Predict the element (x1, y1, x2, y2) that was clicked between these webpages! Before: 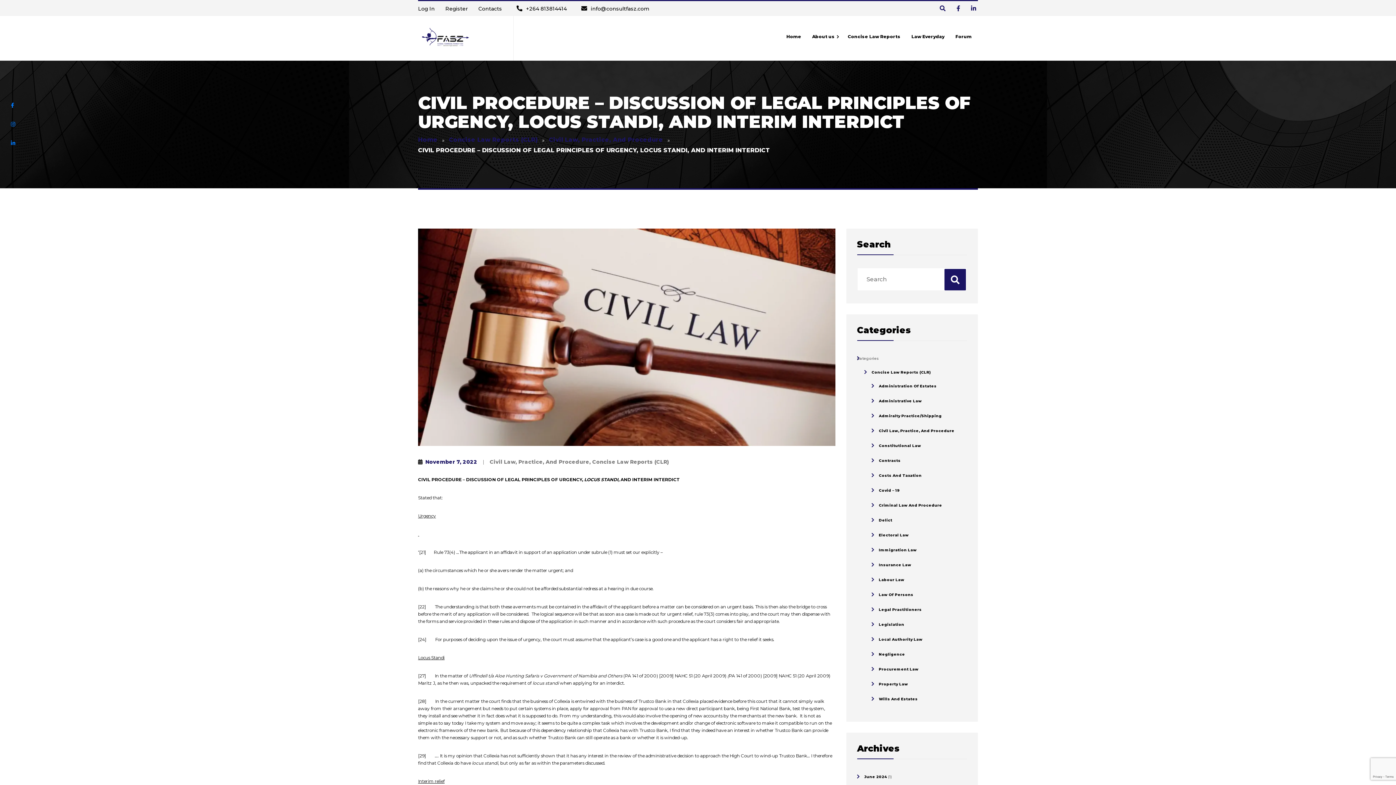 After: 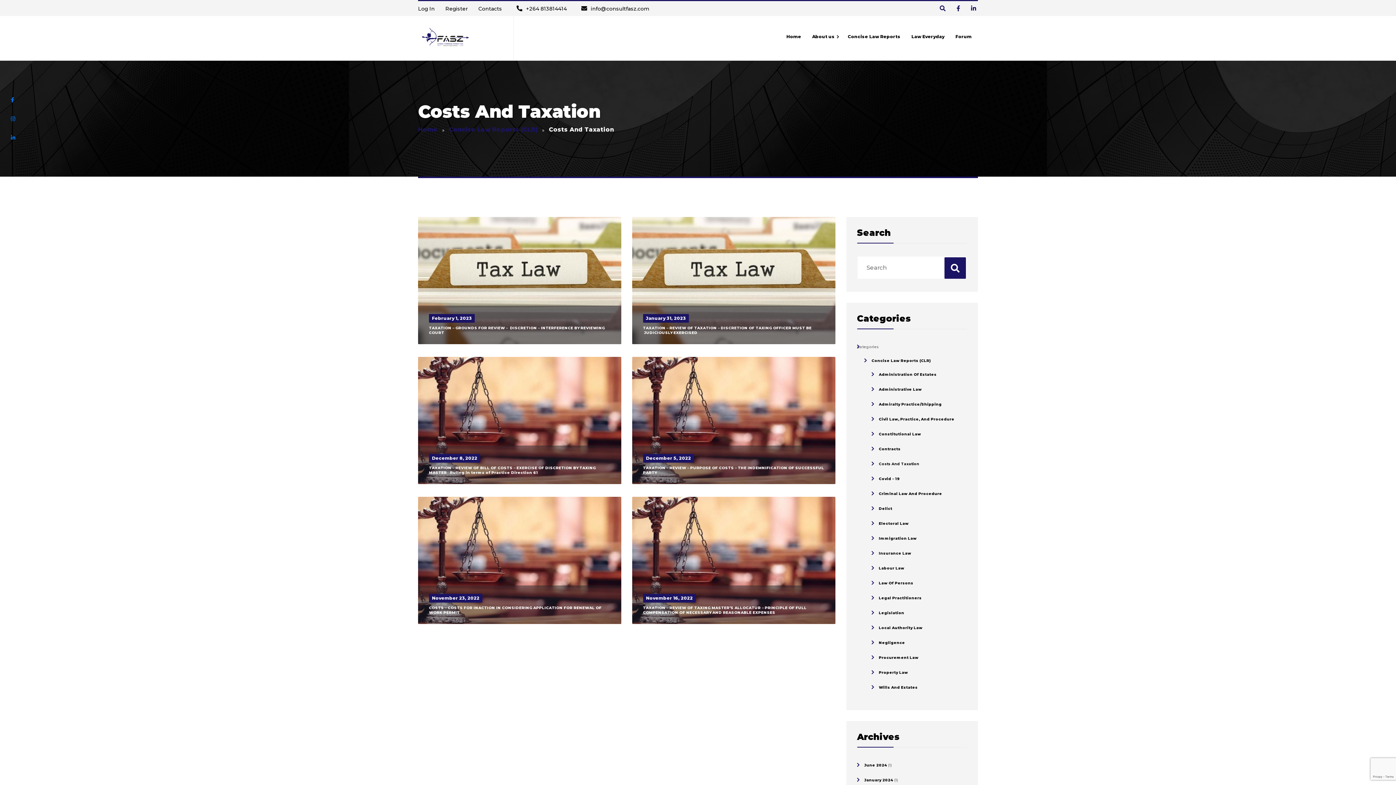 Action: bbox: (871, 473, 922, 478) label: Costs And Taxation